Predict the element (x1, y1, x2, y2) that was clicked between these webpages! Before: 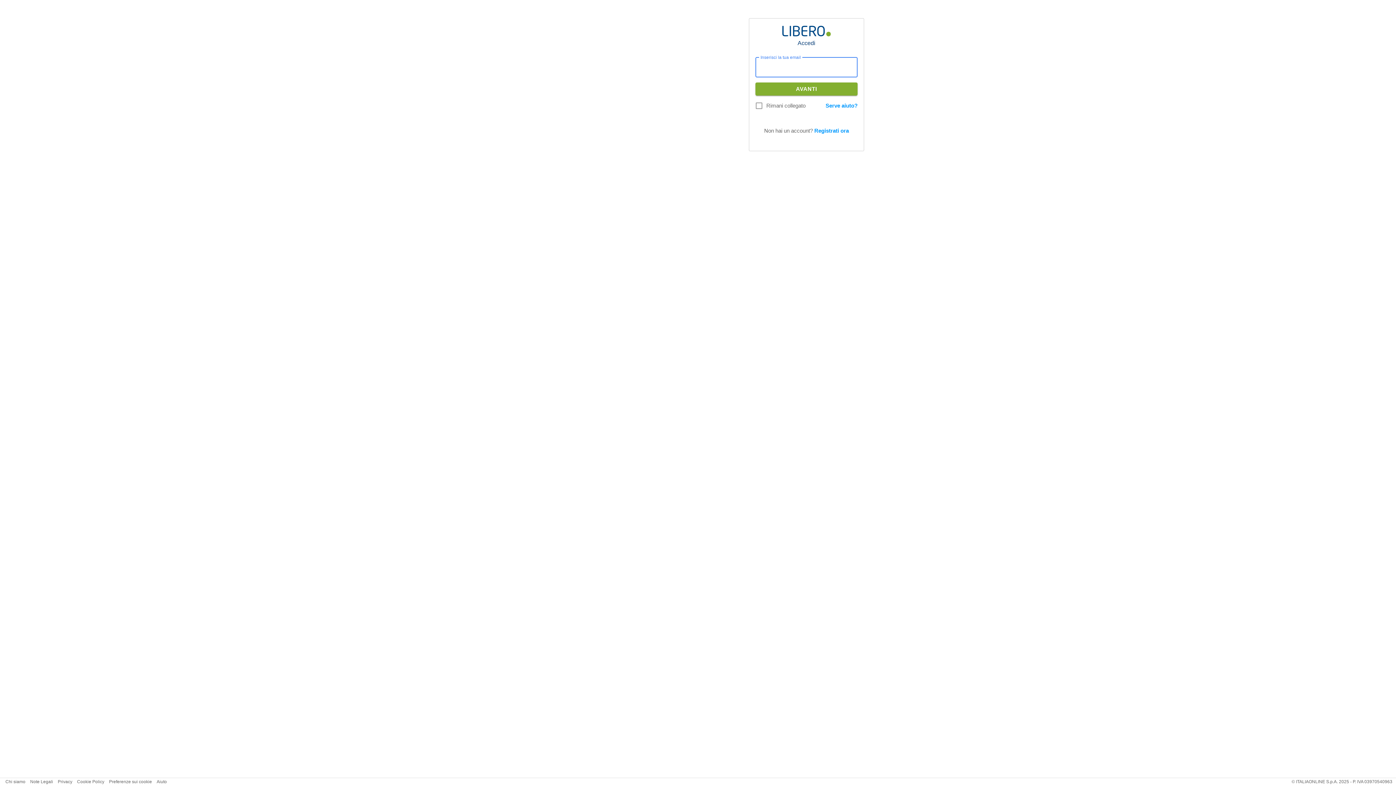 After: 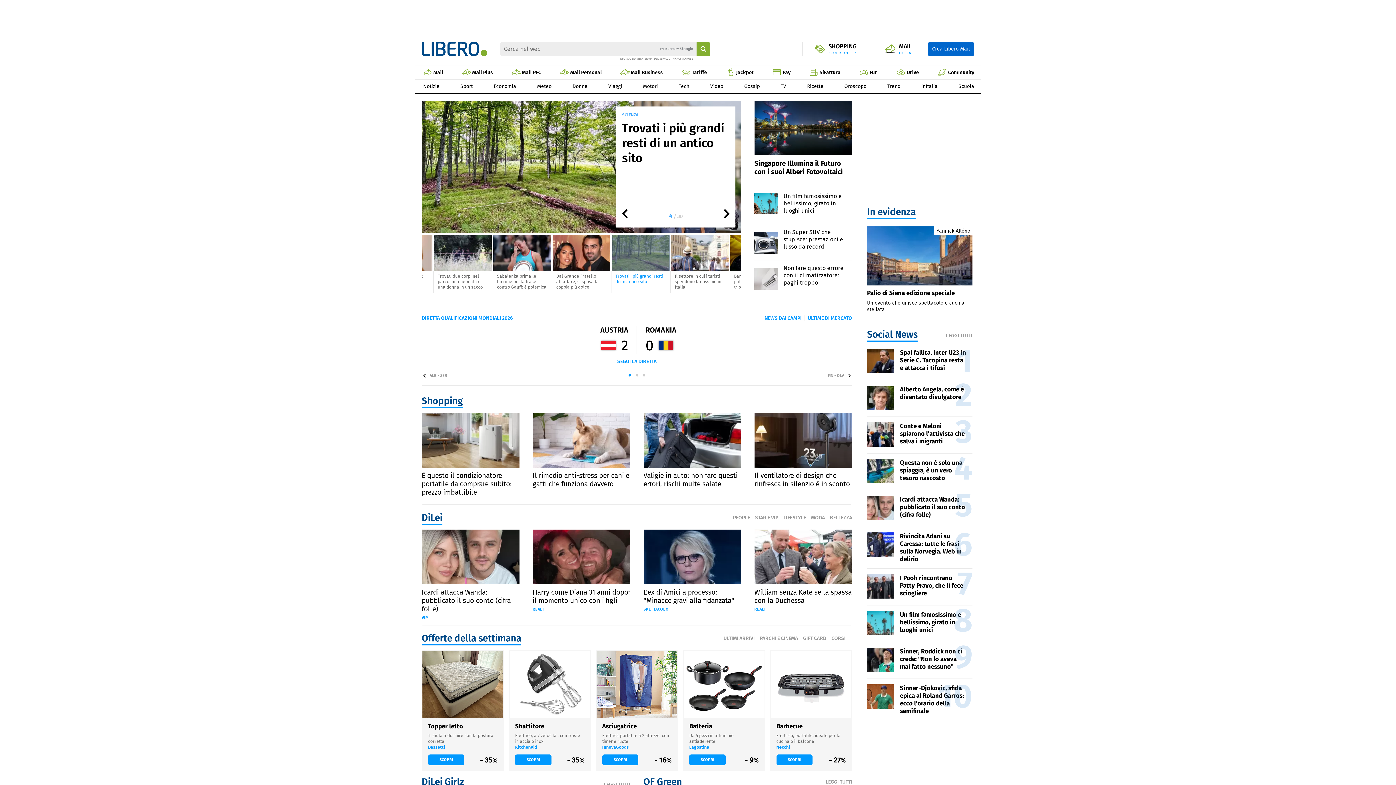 Action: bbox: (782, 25, 830, 36)